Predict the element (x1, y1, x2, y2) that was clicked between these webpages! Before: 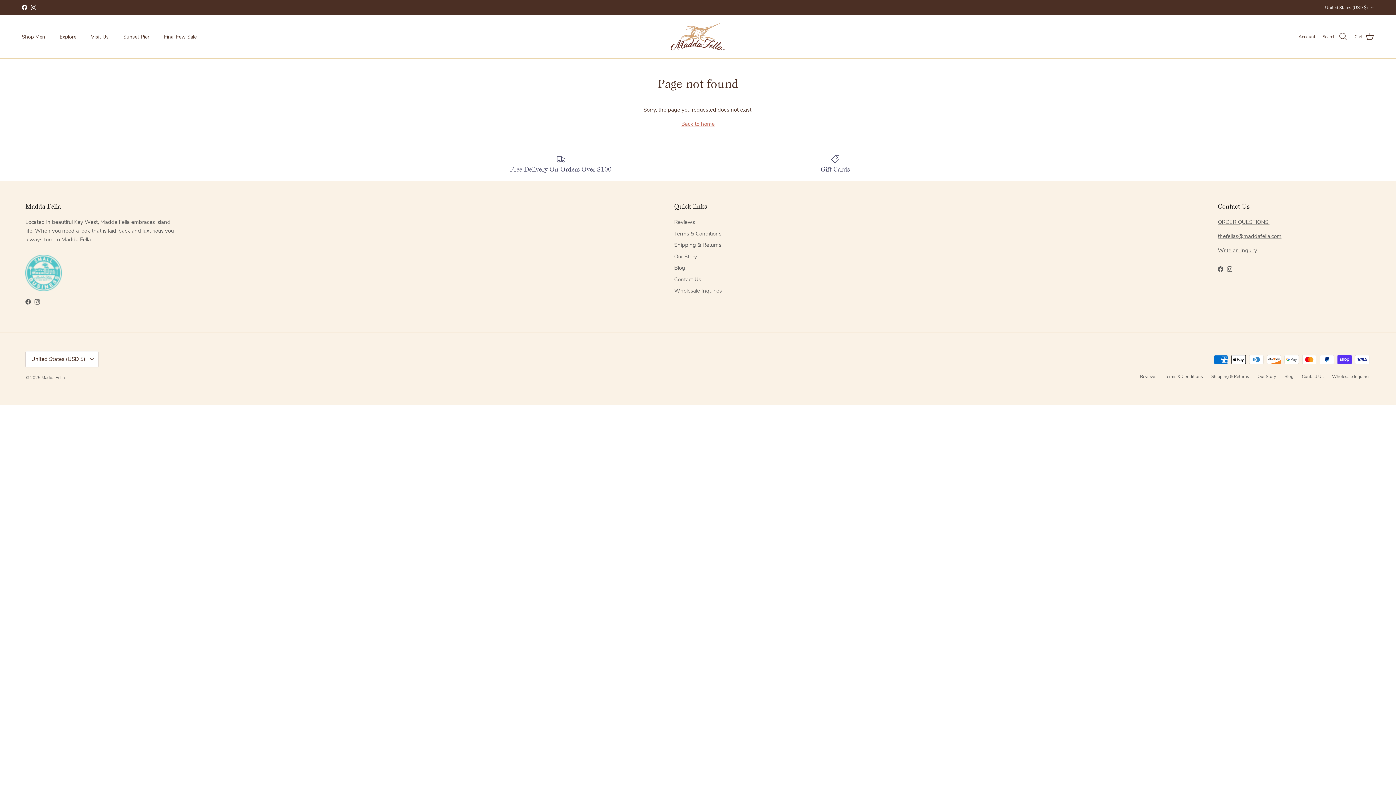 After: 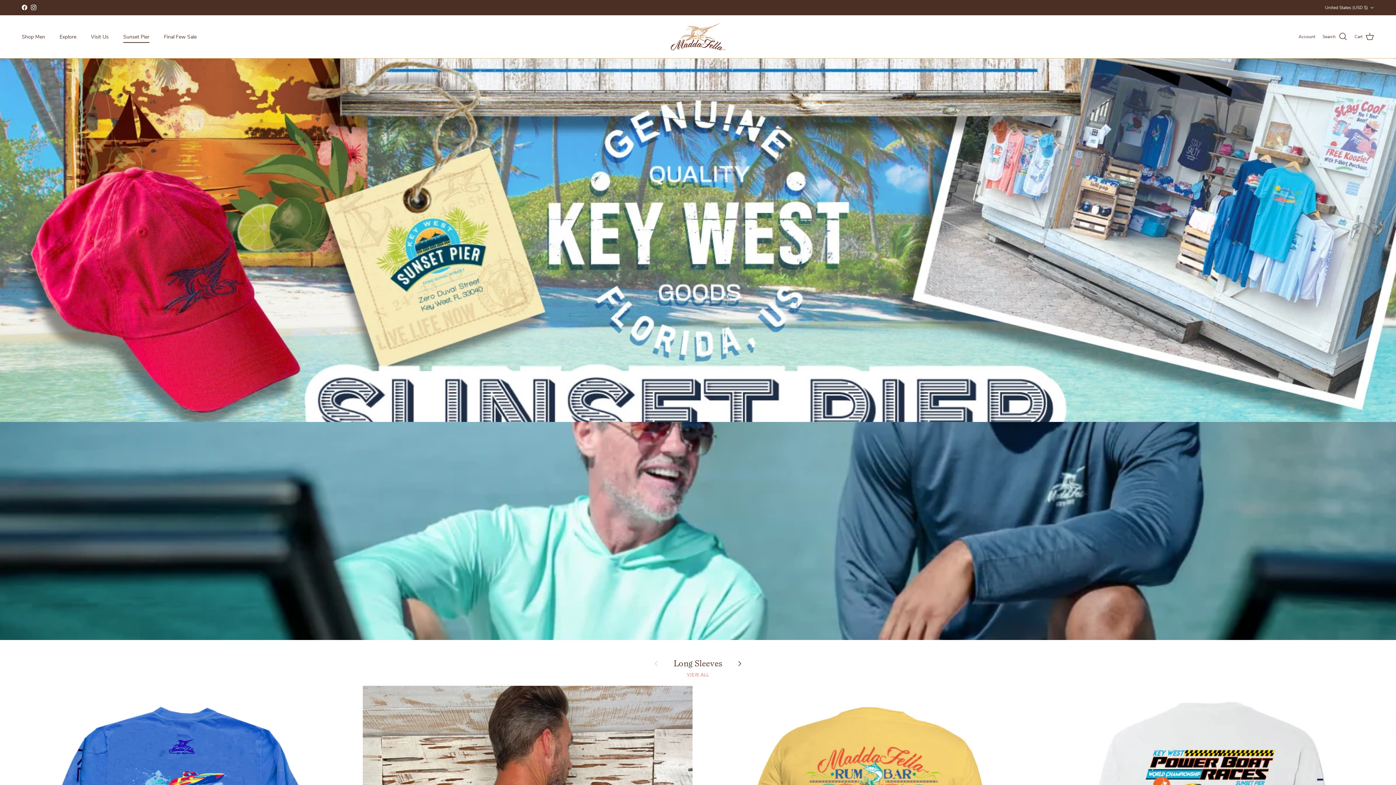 Action: bbox: (116, 24, 156, 48) label: Sunset Pier